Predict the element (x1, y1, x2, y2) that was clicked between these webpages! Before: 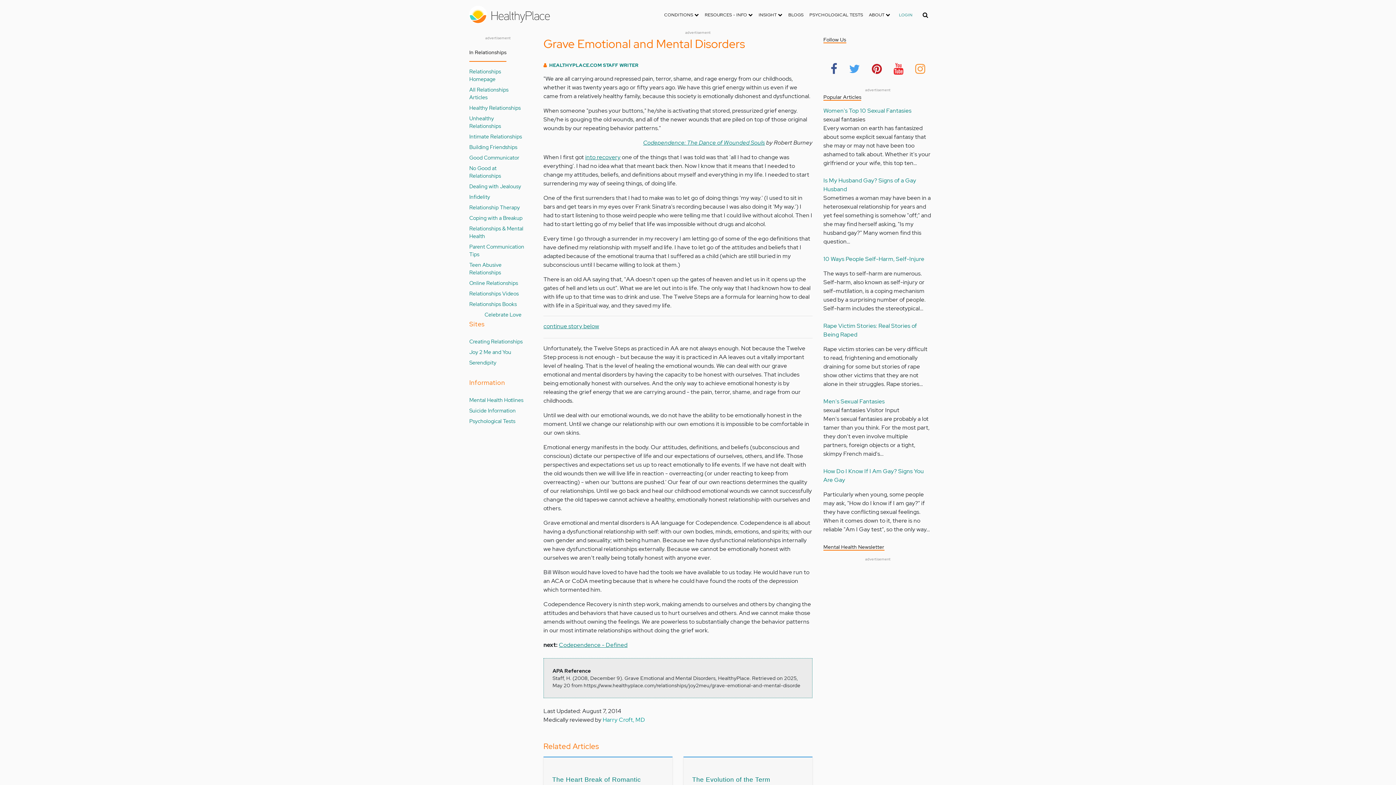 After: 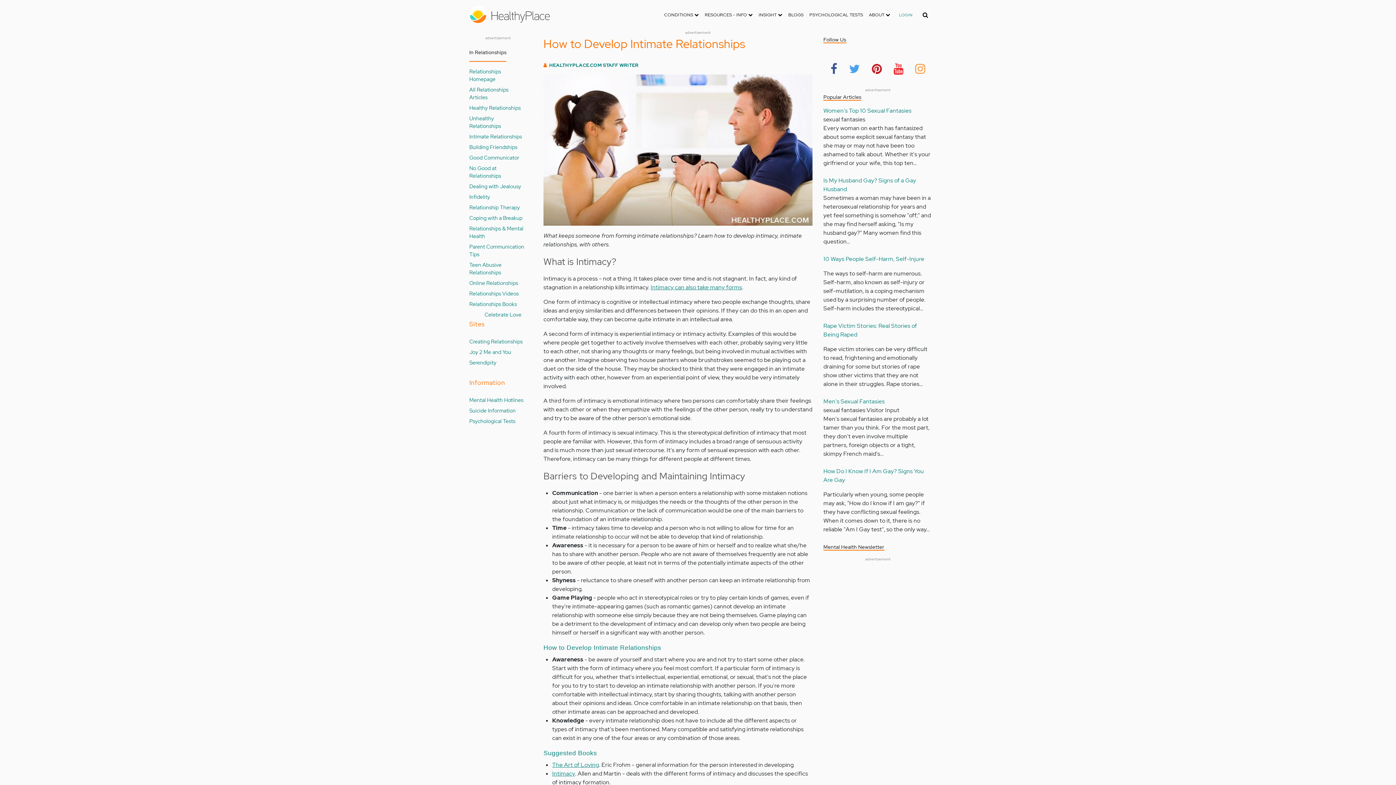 Action: bbox: (469, 132, 522, 140) label: Intimate Relationships